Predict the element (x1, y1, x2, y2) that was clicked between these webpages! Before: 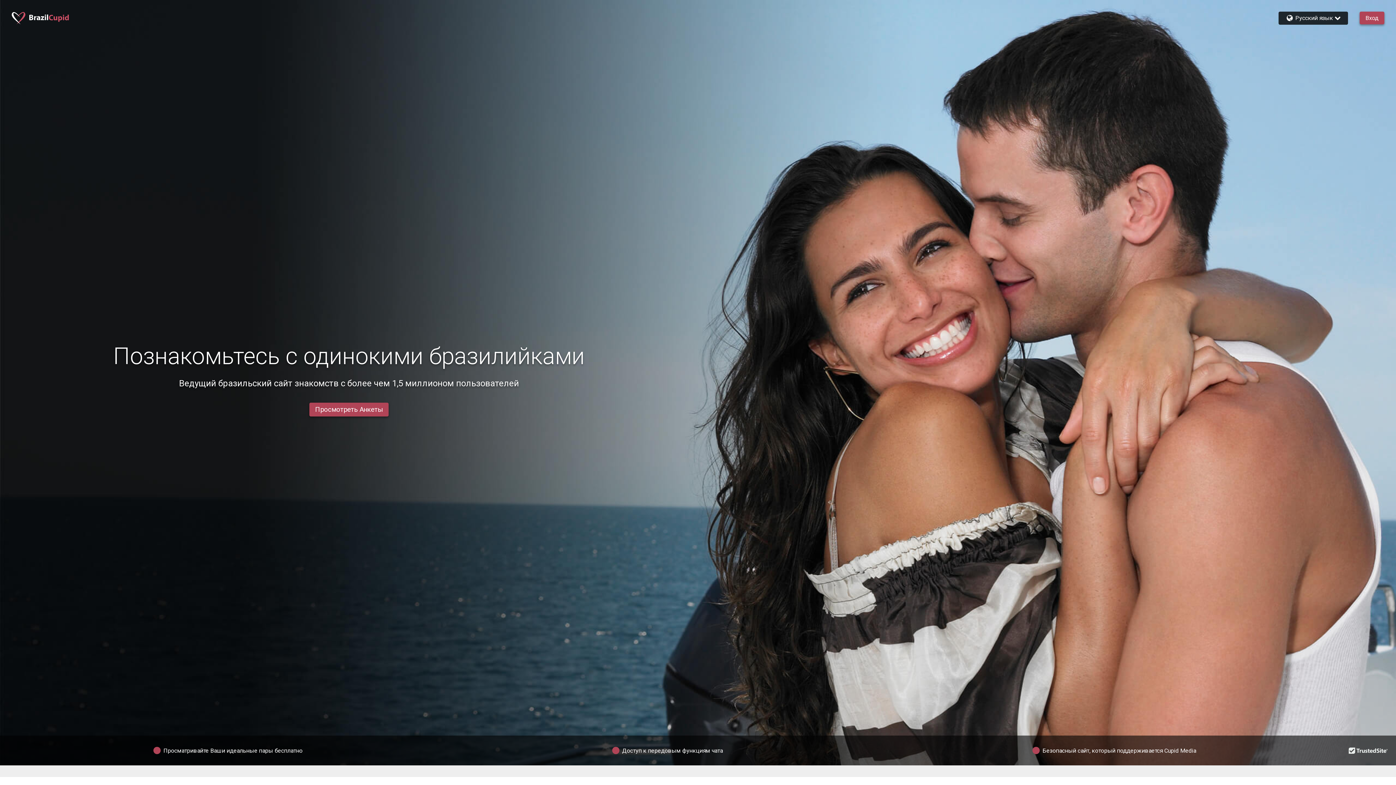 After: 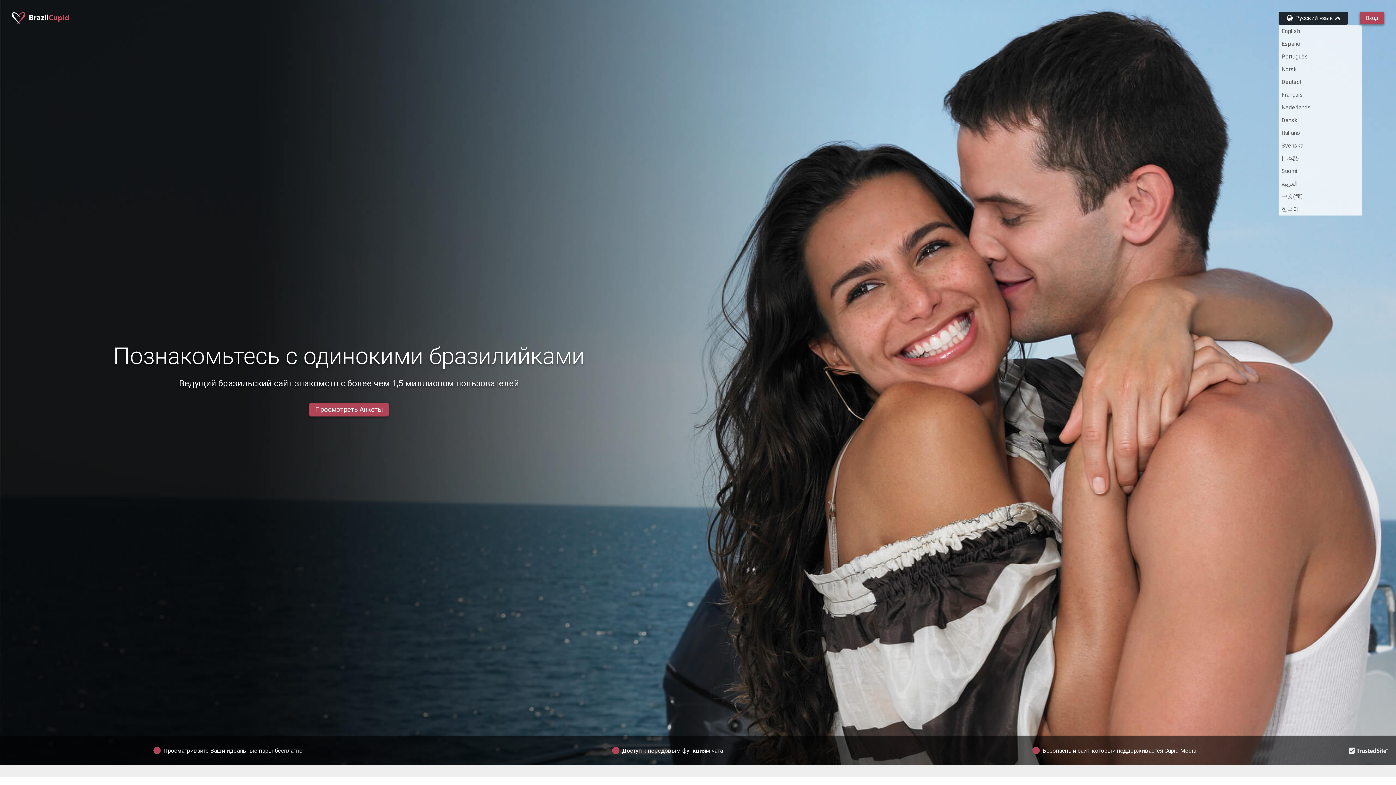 Action: label: Русский язык bbox: (1284, 14, 1342, 21)